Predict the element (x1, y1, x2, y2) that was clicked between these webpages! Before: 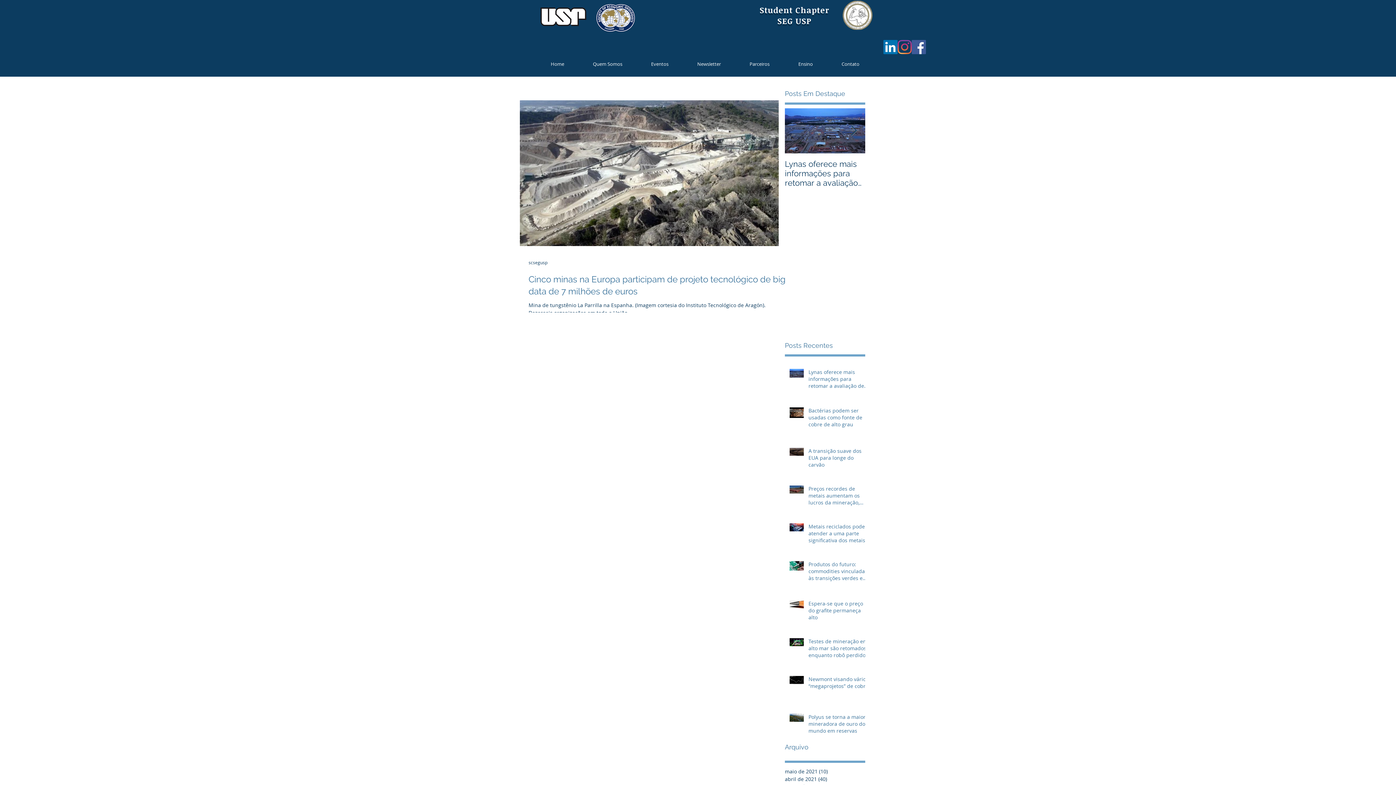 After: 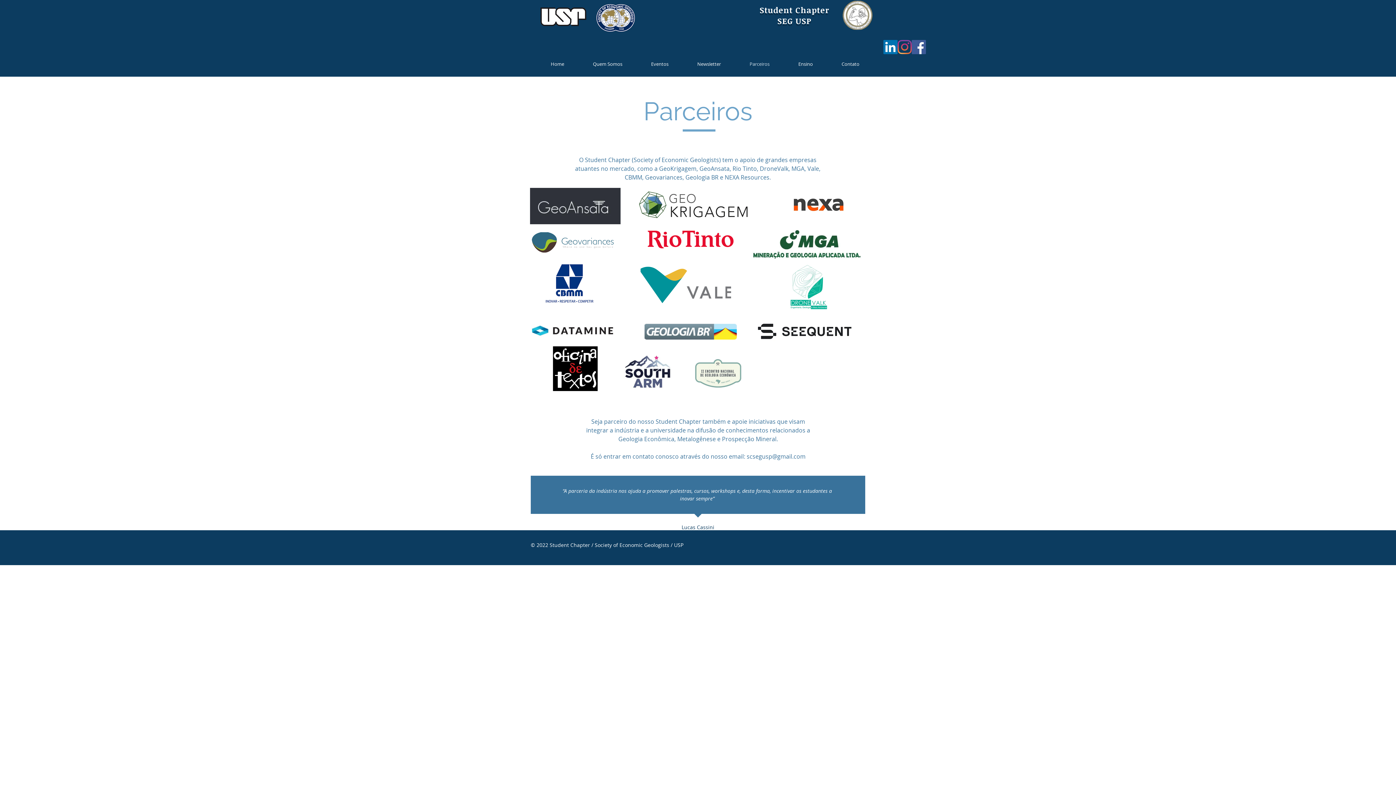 Action: label: Parceiros bbox: (728, 54, 777, 73)